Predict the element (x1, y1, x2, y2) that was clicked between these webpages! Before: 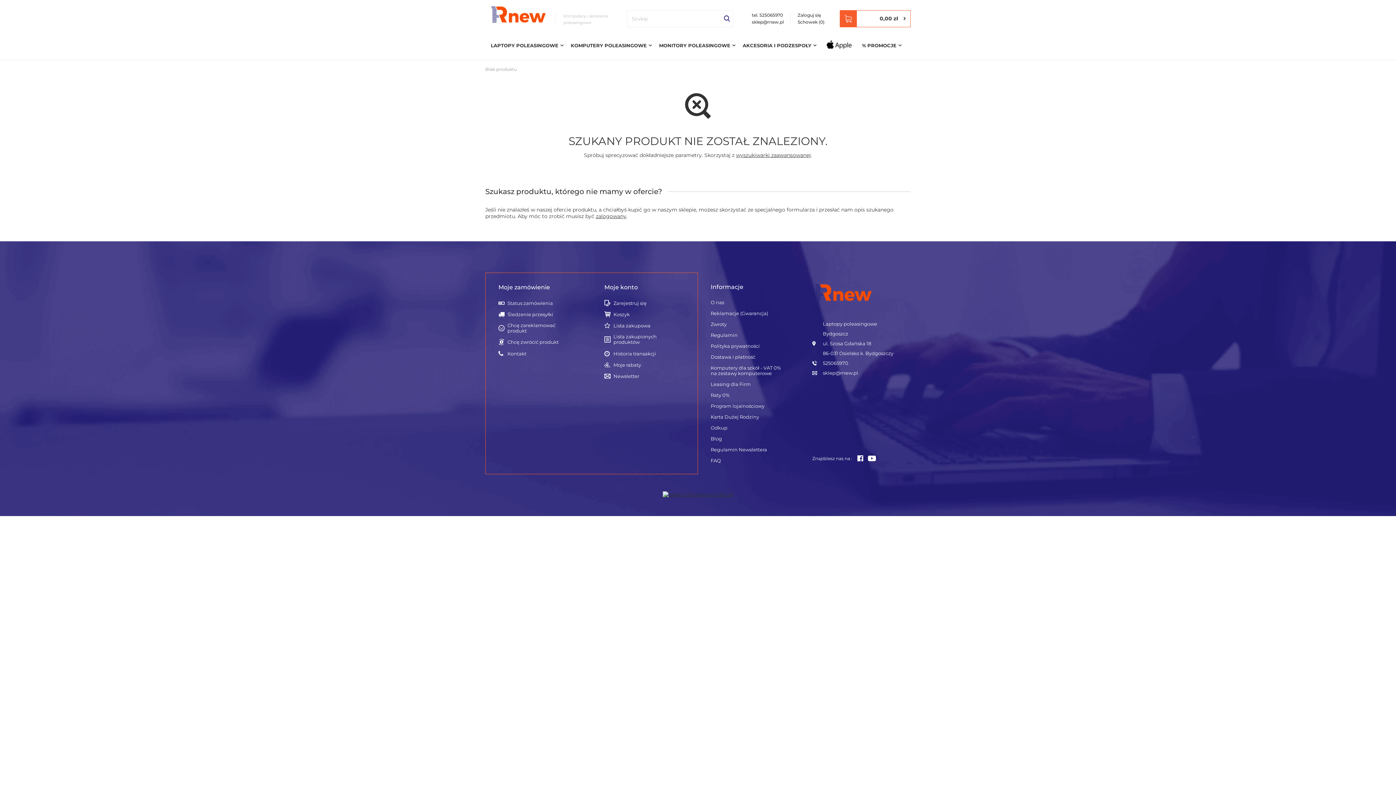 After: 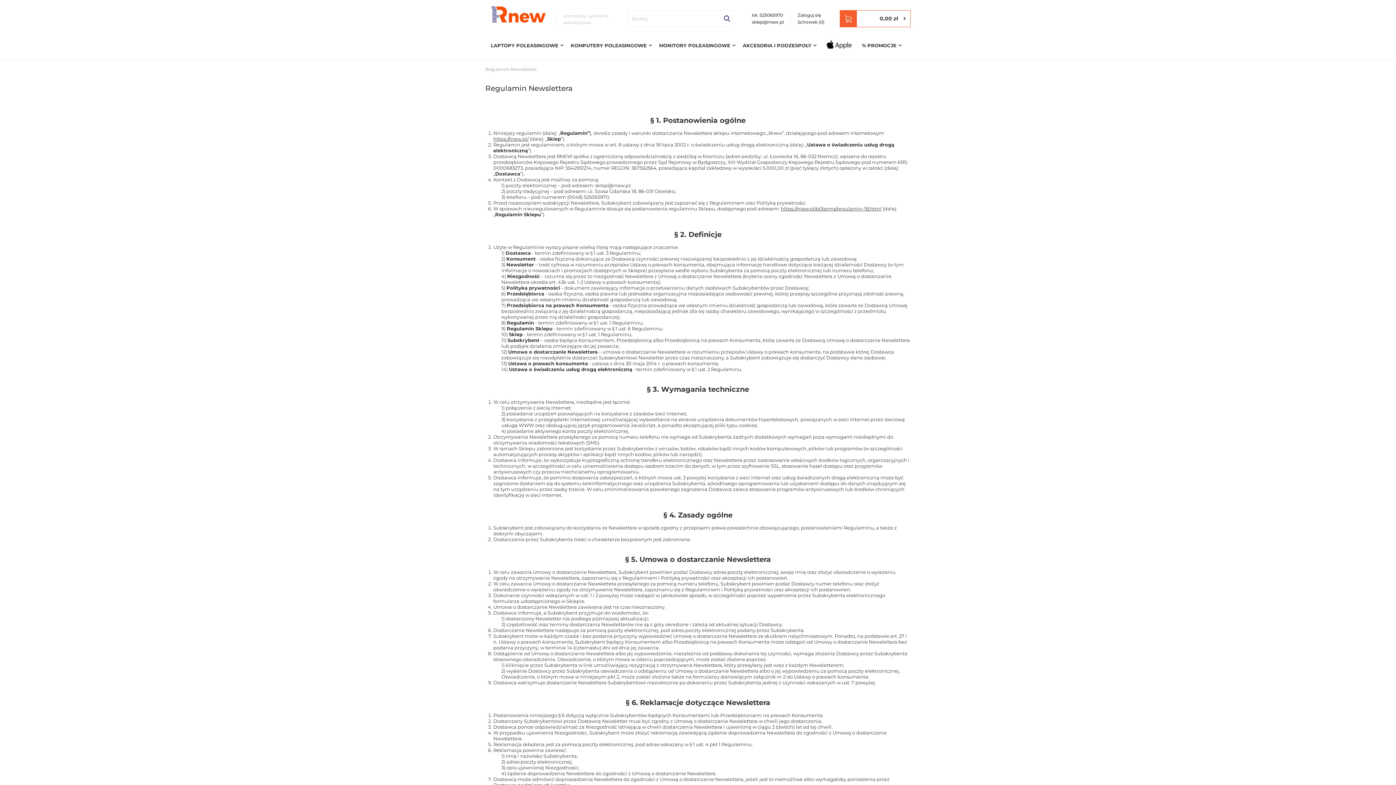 Action: label: Regulamin Newslettera bbox: (710, 447, 786, 452)